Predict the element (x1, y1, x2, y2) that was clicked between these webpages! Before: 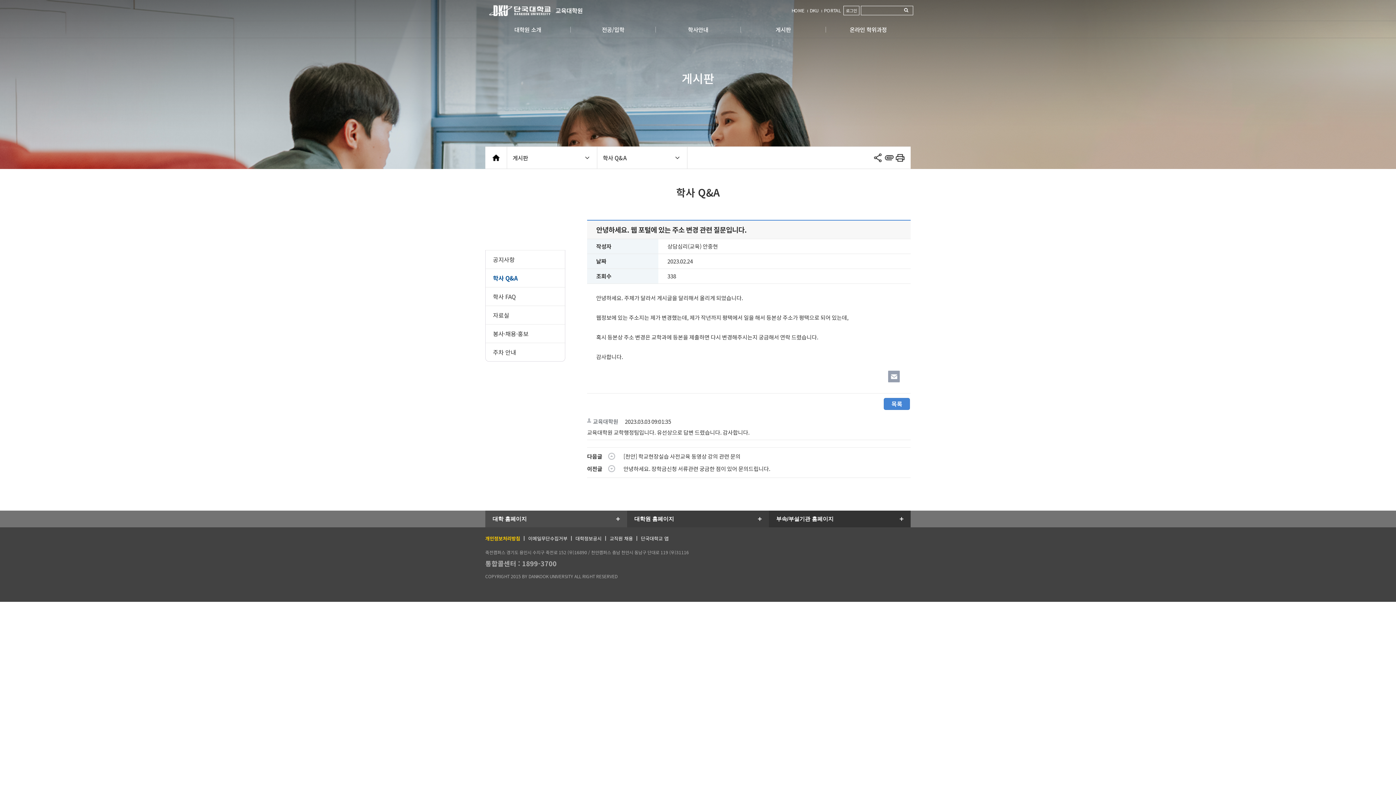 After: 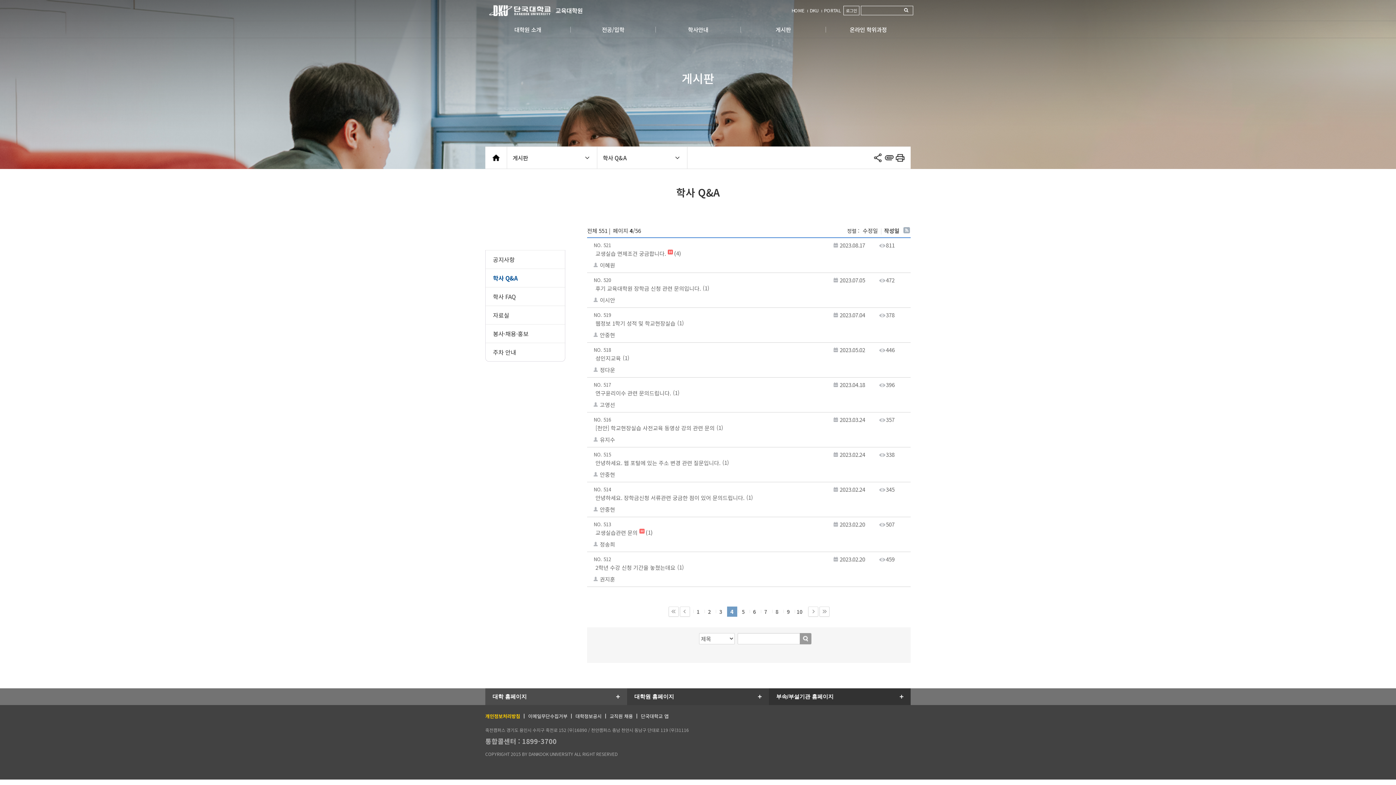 Action: label: 목록 bbox: (884, 398, 910, 410)